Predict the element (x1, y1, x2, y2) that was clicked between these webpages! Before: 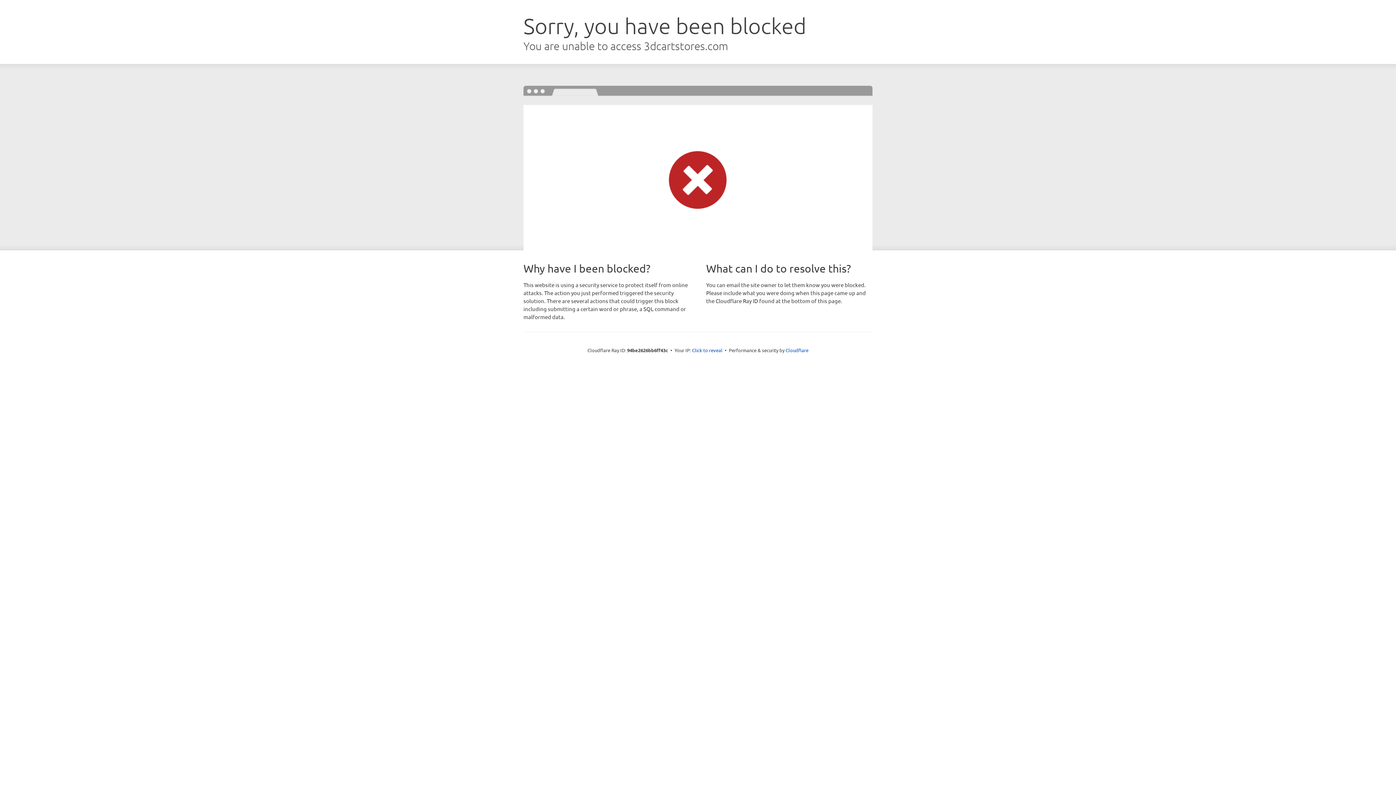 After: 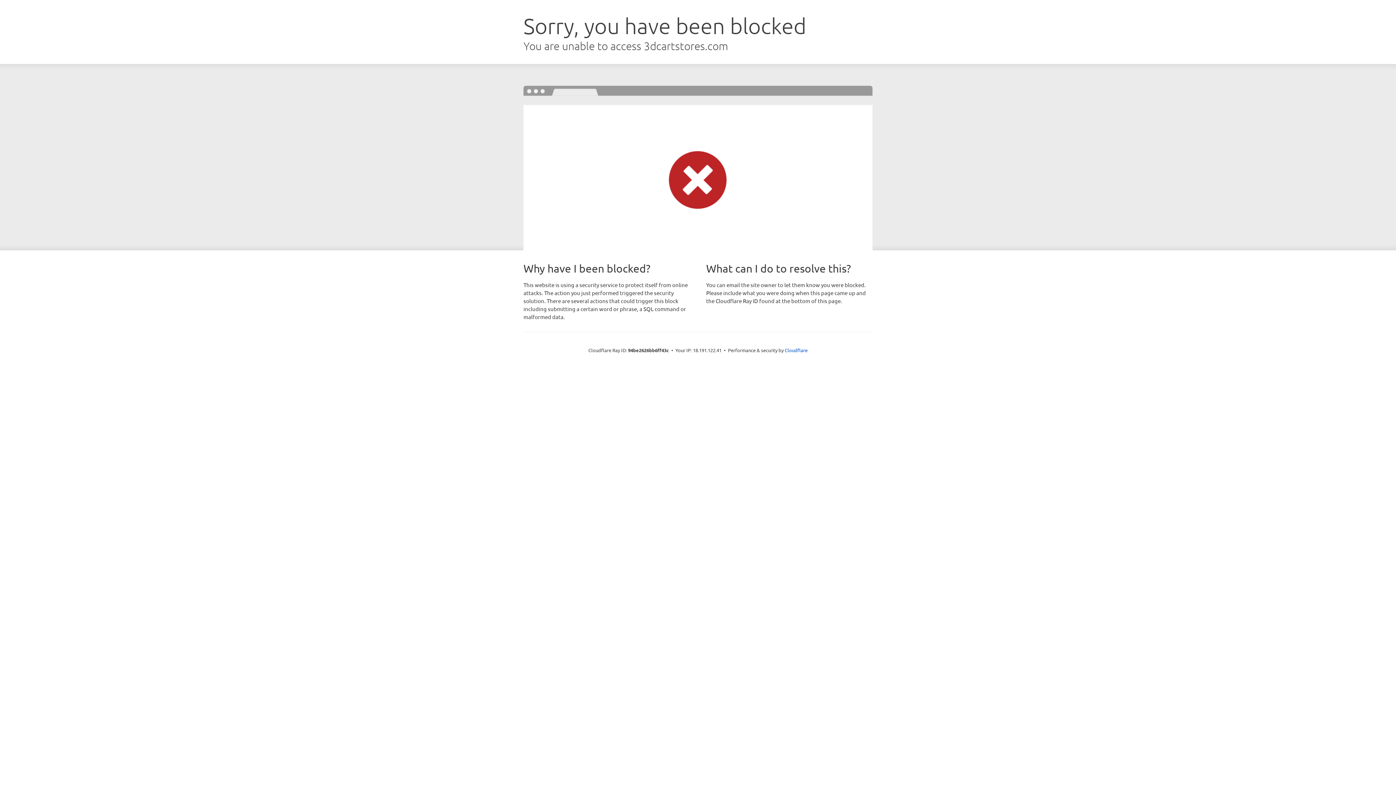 Action: bbox: (692, 346, 722, 353) label: Click to reveal